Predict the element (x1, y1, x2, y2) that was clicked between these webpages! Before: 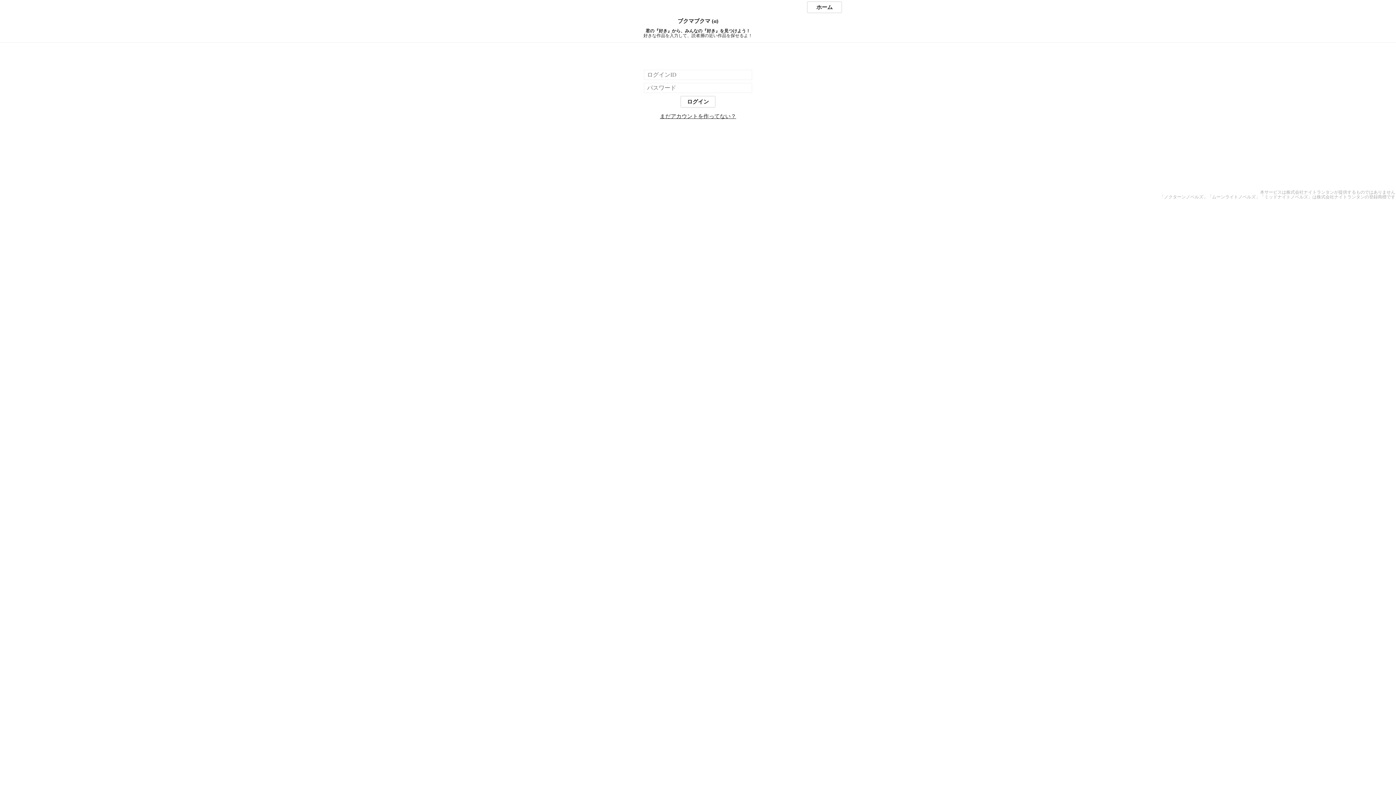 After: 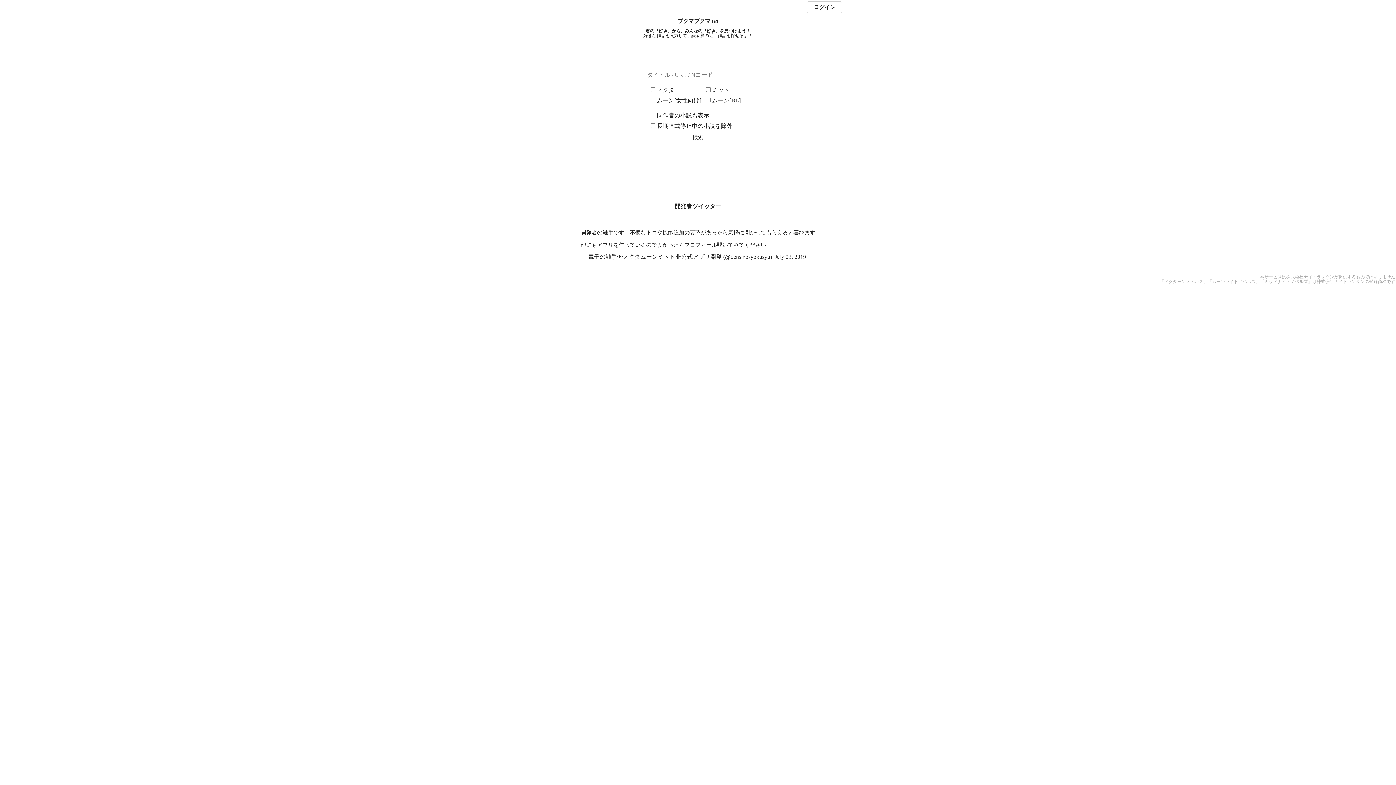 Action: bbox: (807, 1, 842, 13) label: ホーム